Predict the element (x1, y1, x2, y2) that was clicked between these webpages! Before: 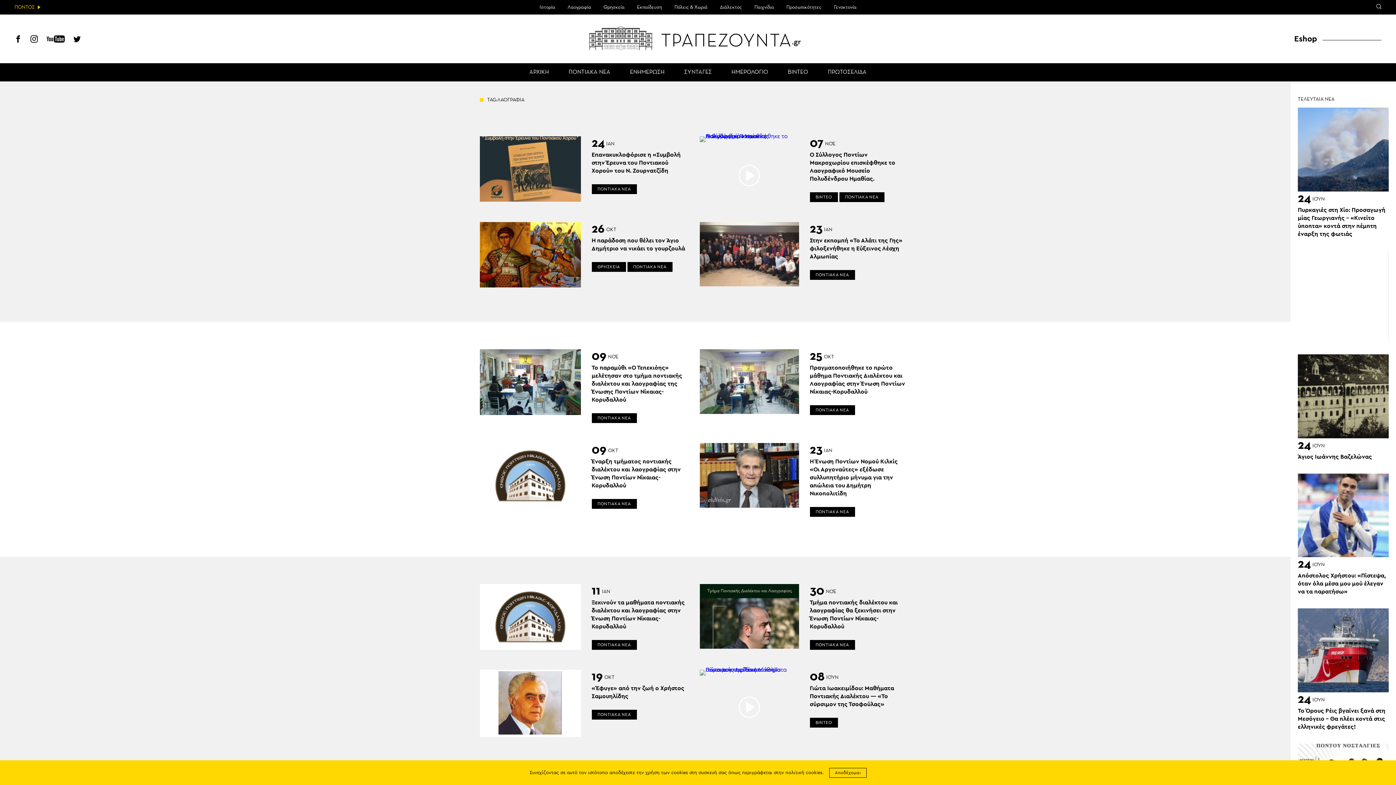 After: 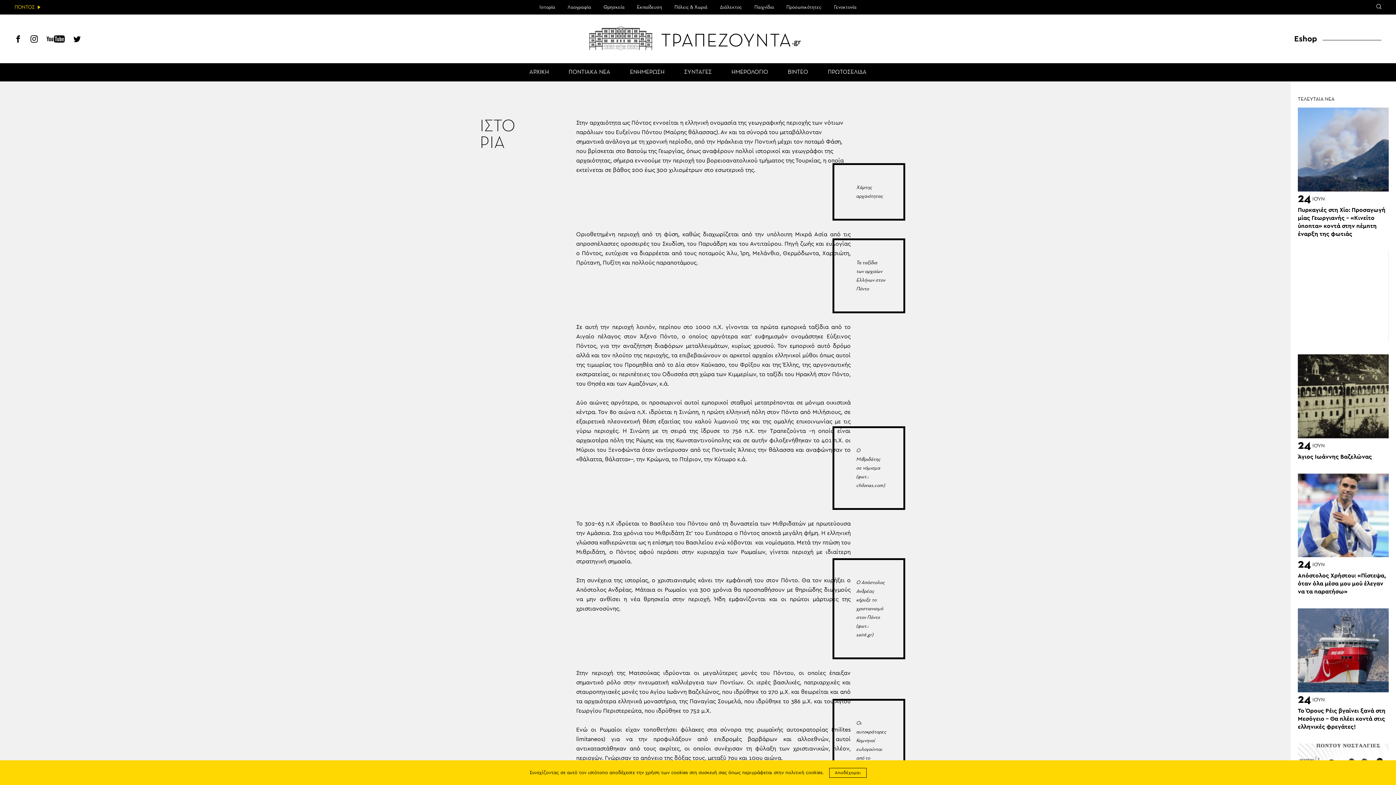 Action: bbox: (539, 0, 555, 14) label: Ιστορία